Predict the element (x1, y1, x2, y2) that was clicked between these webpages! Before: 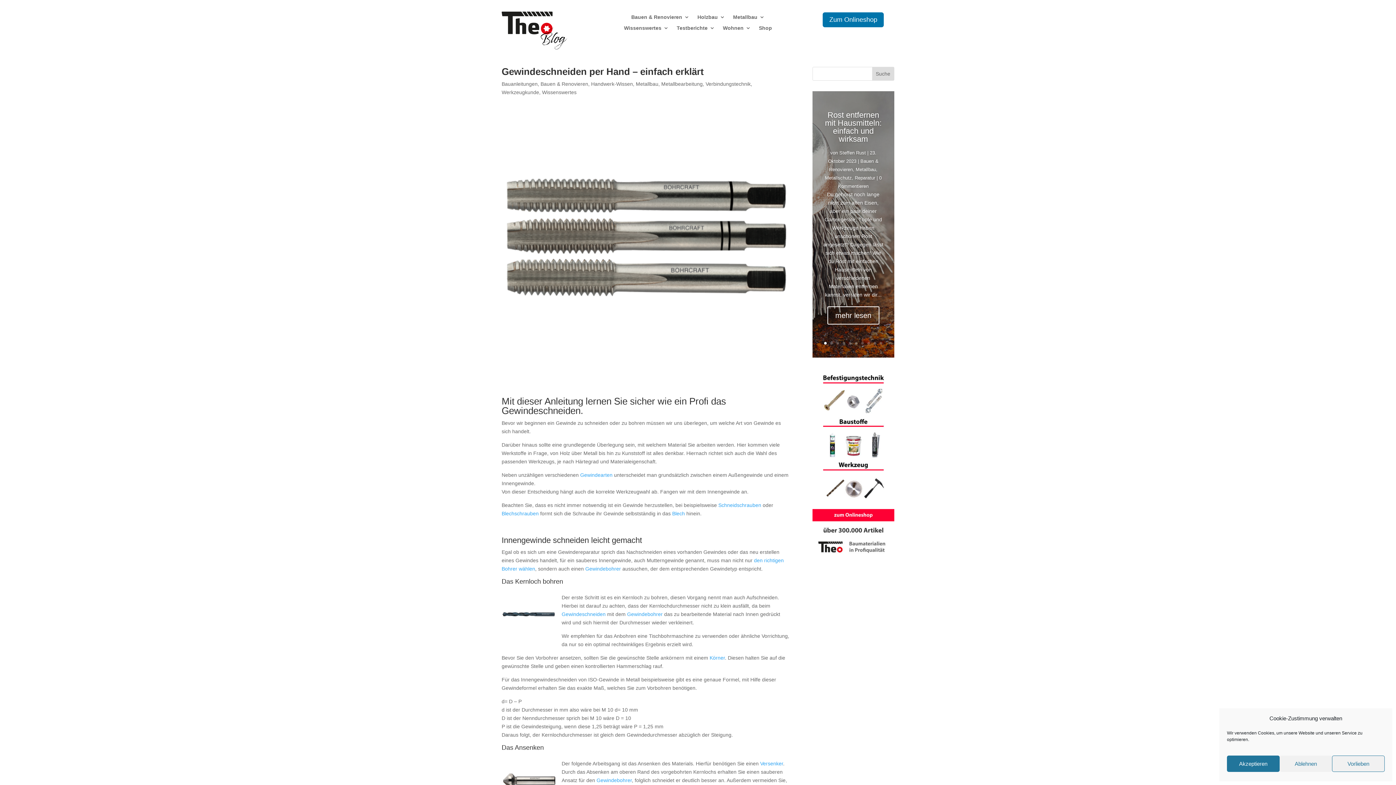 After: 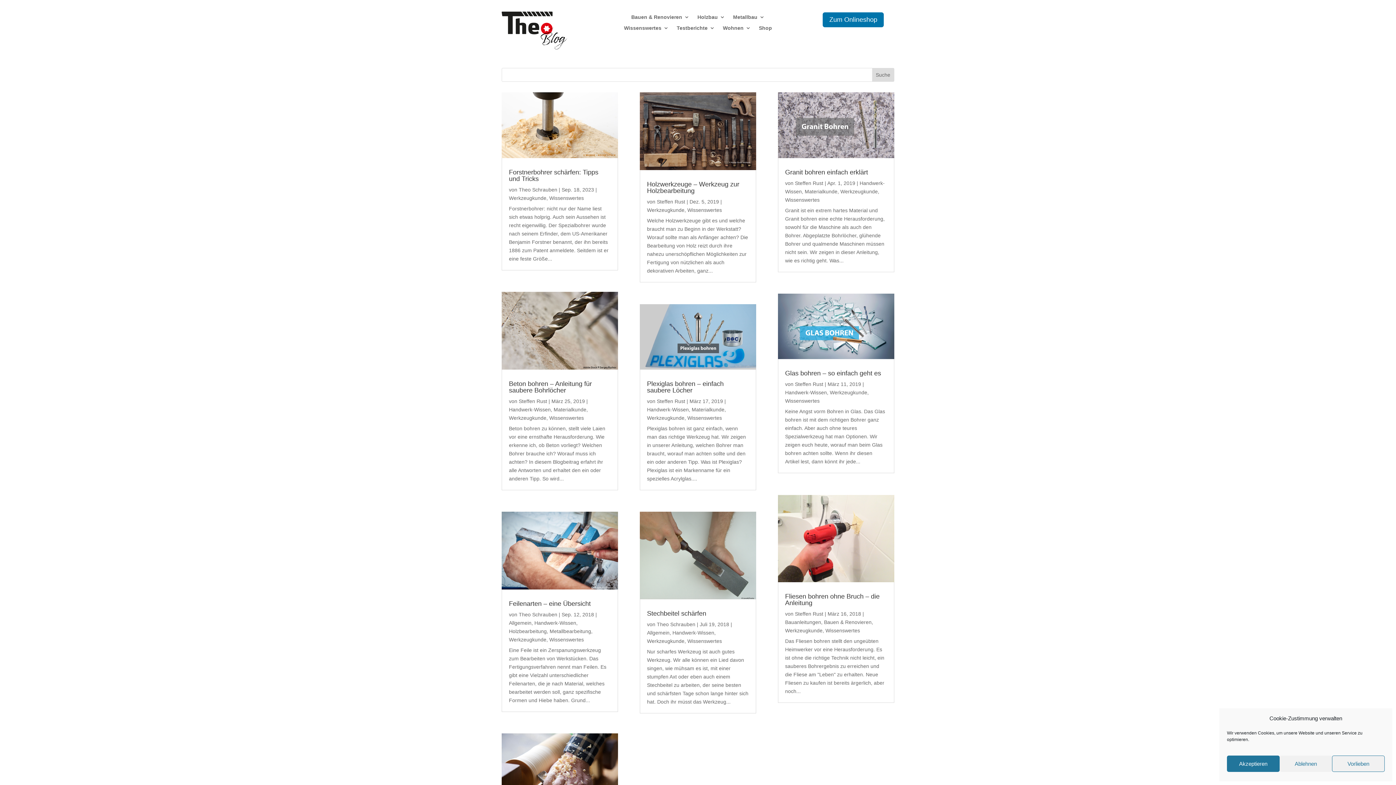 Action: bbox: (501, 89, 539, 95) label: Werkzeugkunde